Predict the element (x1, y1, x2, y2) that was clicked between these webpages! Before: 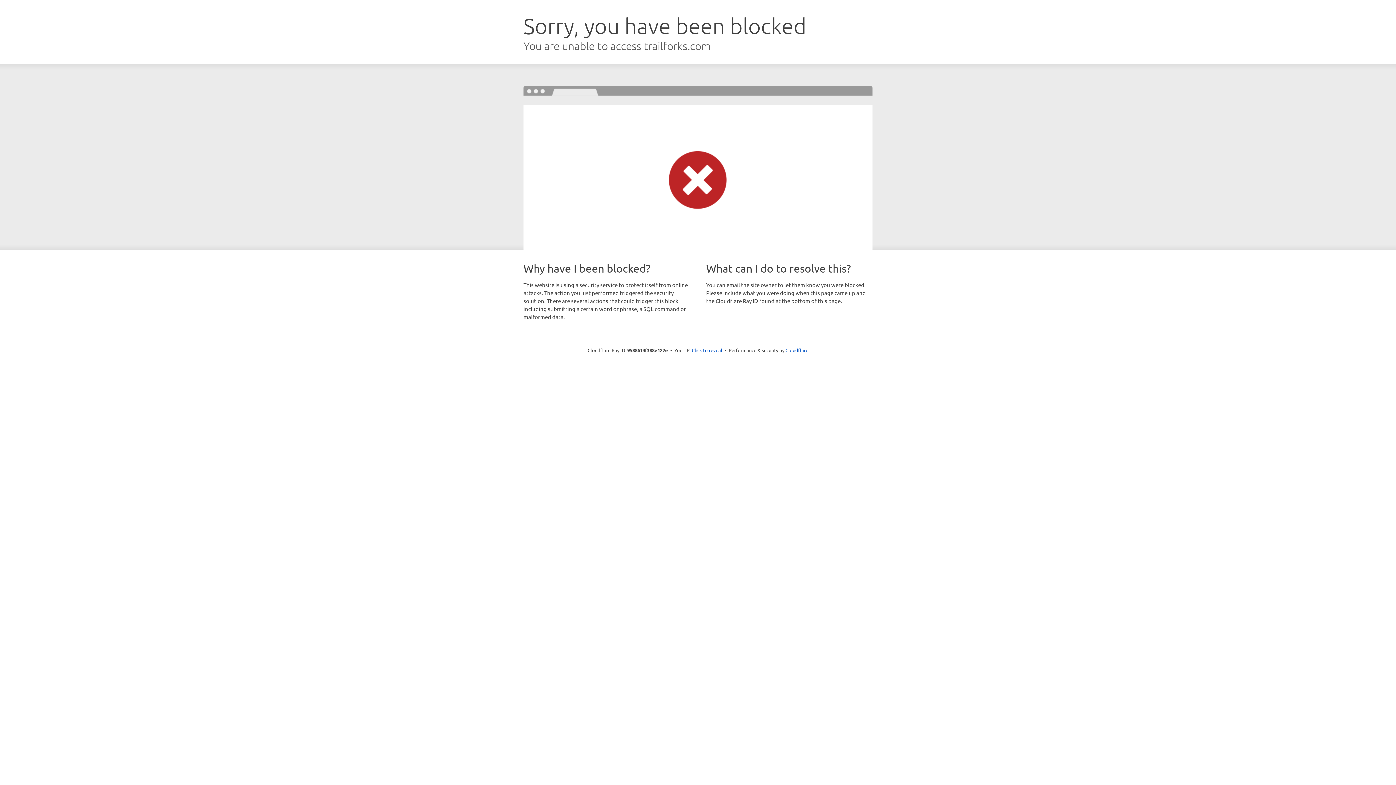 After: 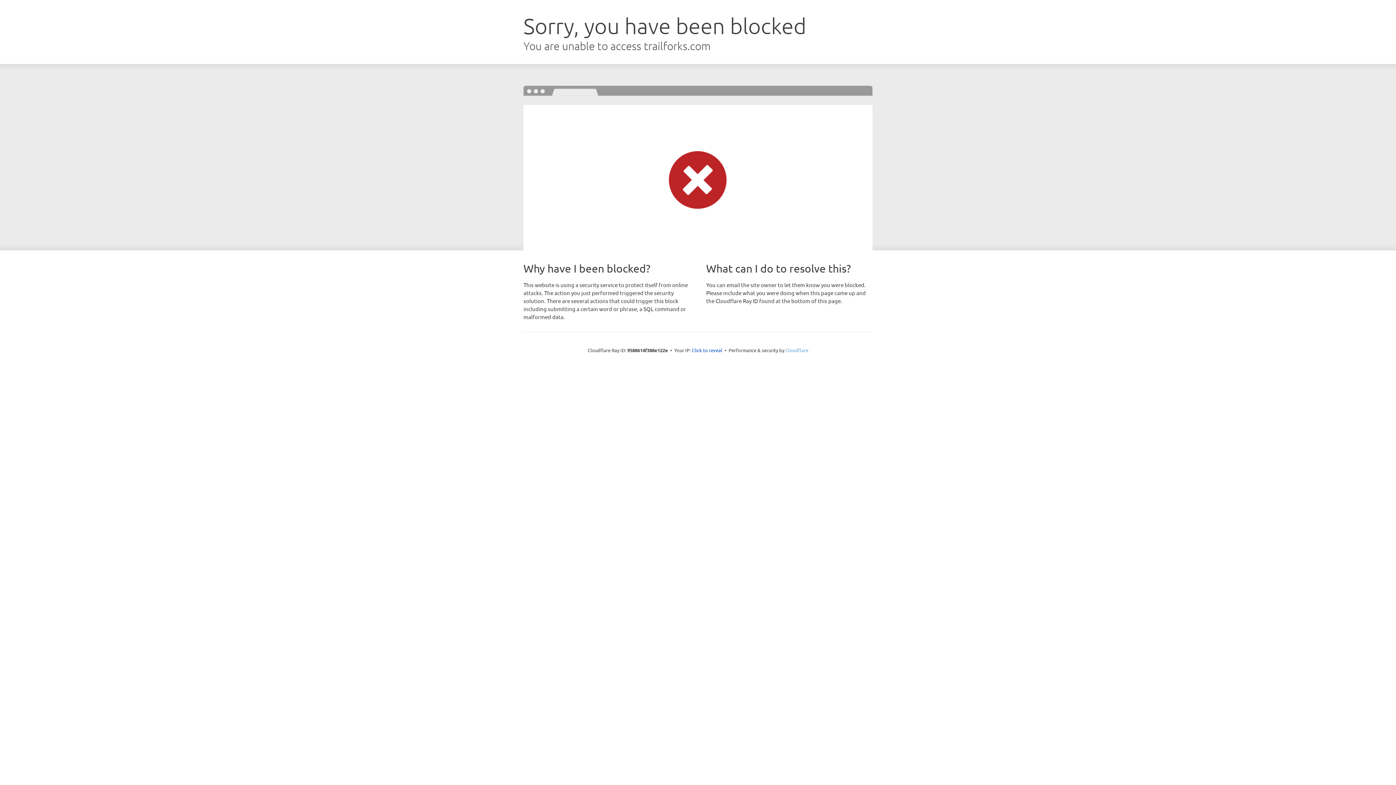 Action: bbox: (785, 347, 808, 353) label: Cloudflare